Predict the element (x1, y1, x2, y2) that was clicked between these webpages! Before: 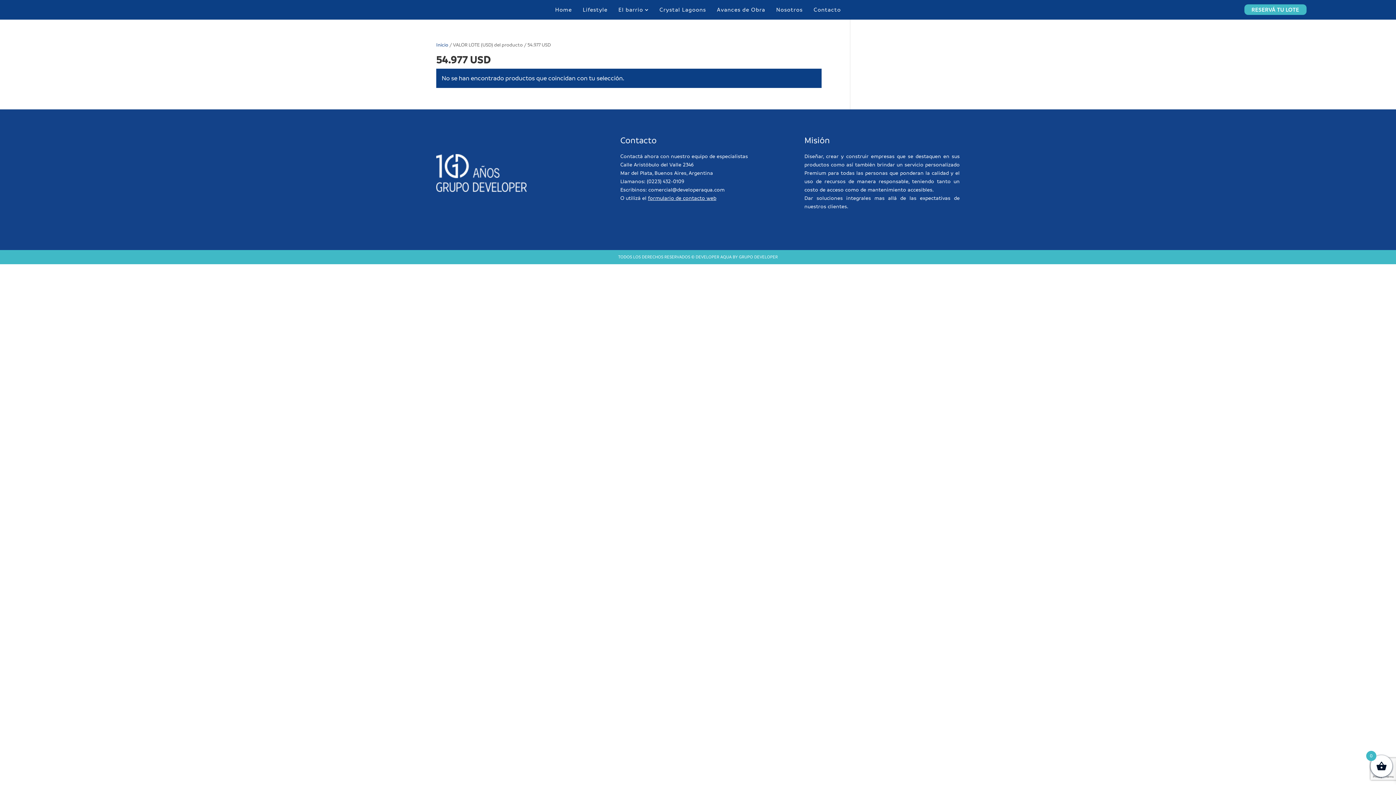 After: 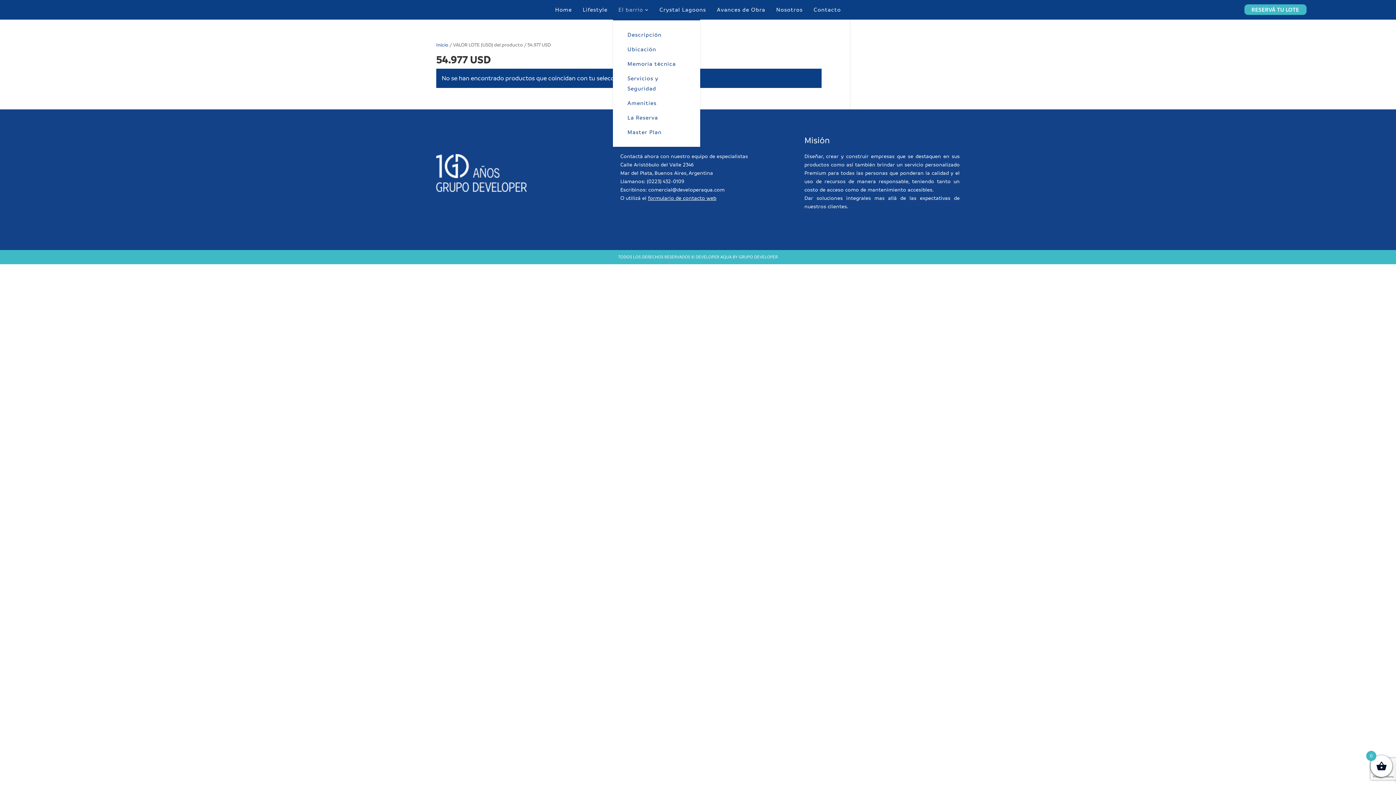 Action: bbox: (618, 0, 643, 19) label: El barrio